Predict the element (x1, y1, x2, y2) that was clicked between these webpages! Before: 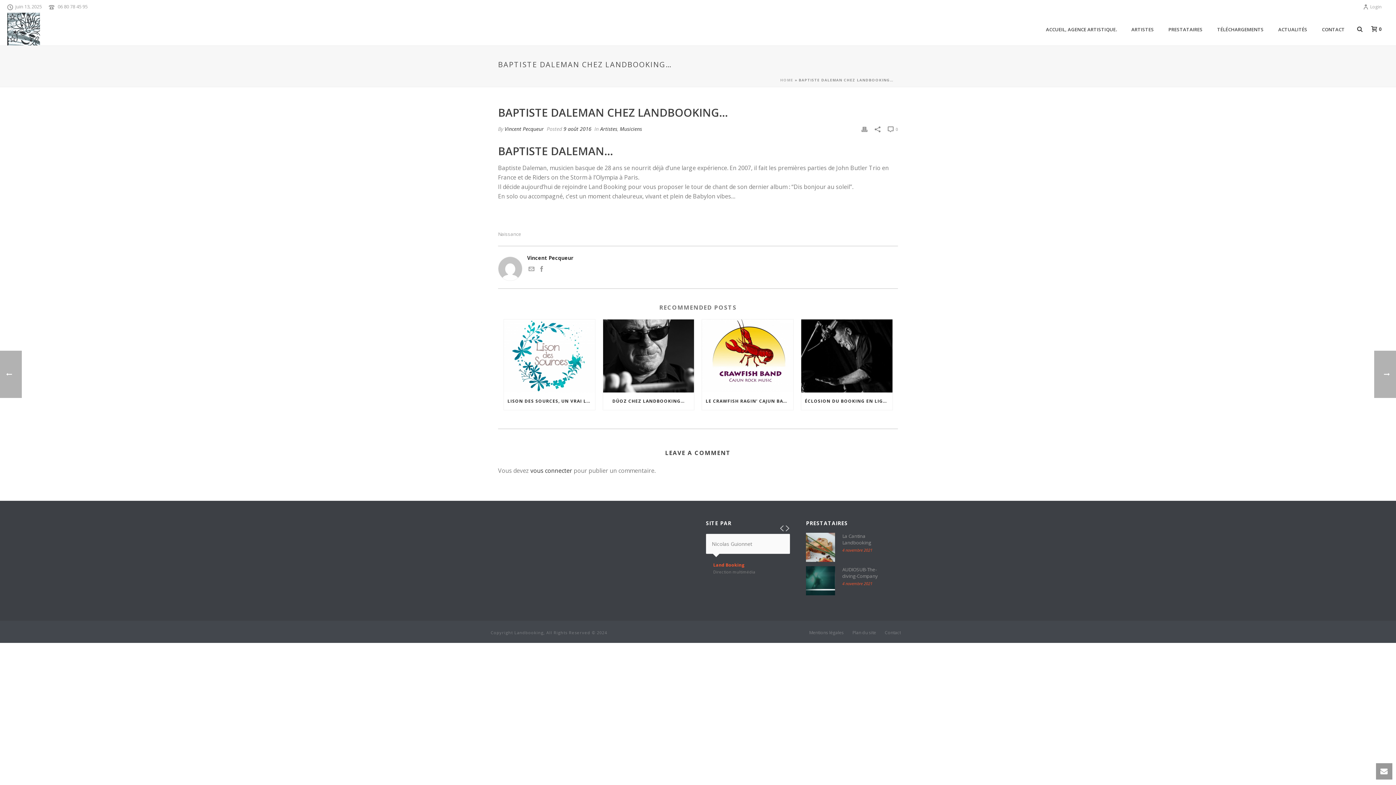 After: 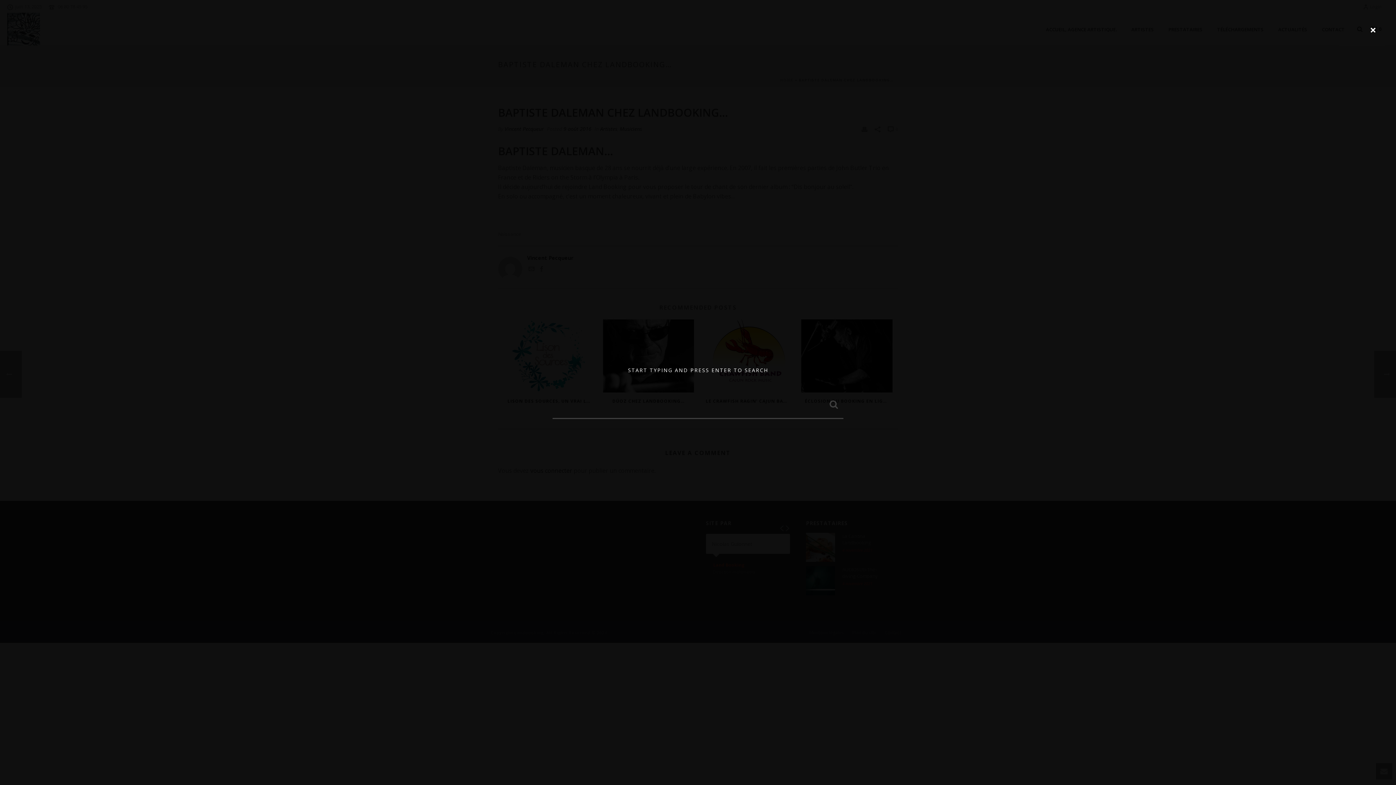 Action: bbox: (1357, 12, 1362, 45)